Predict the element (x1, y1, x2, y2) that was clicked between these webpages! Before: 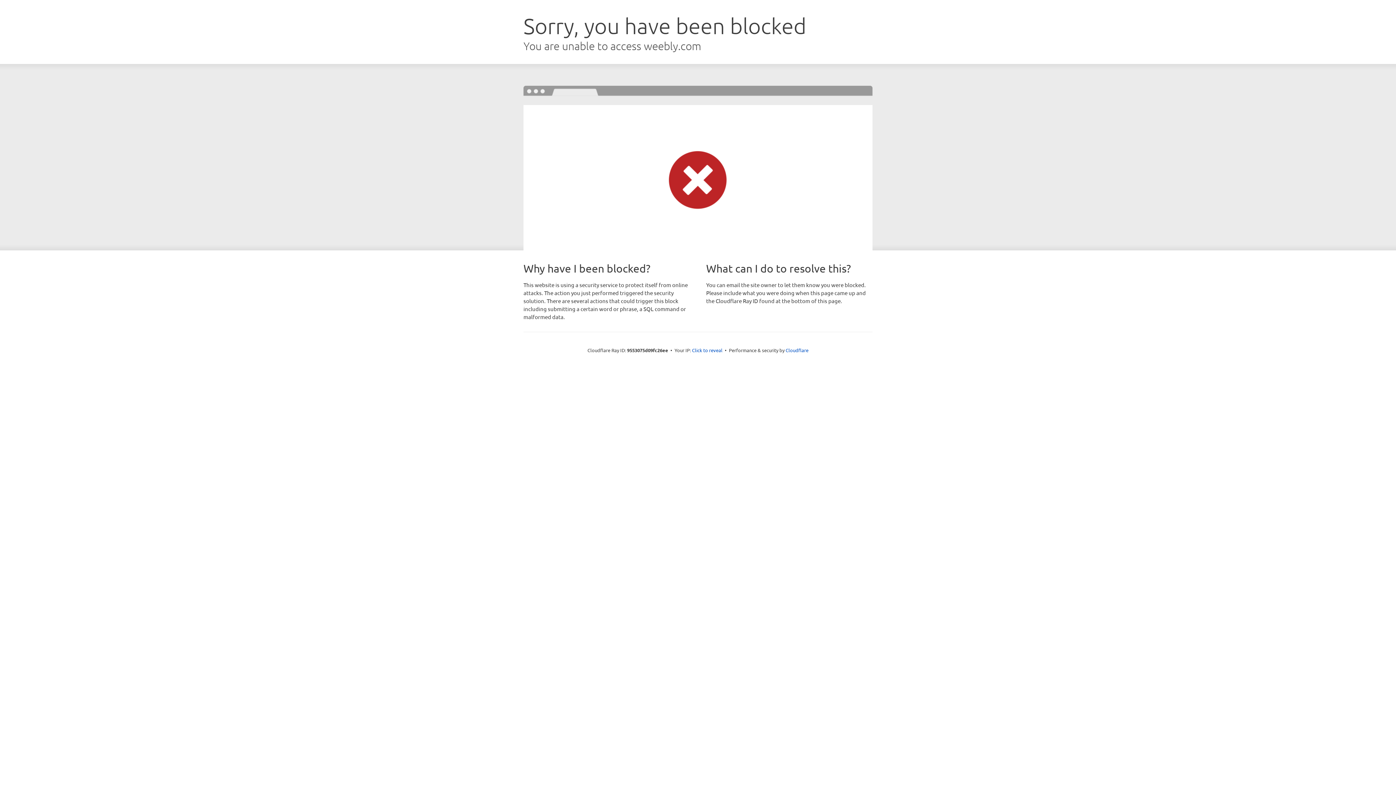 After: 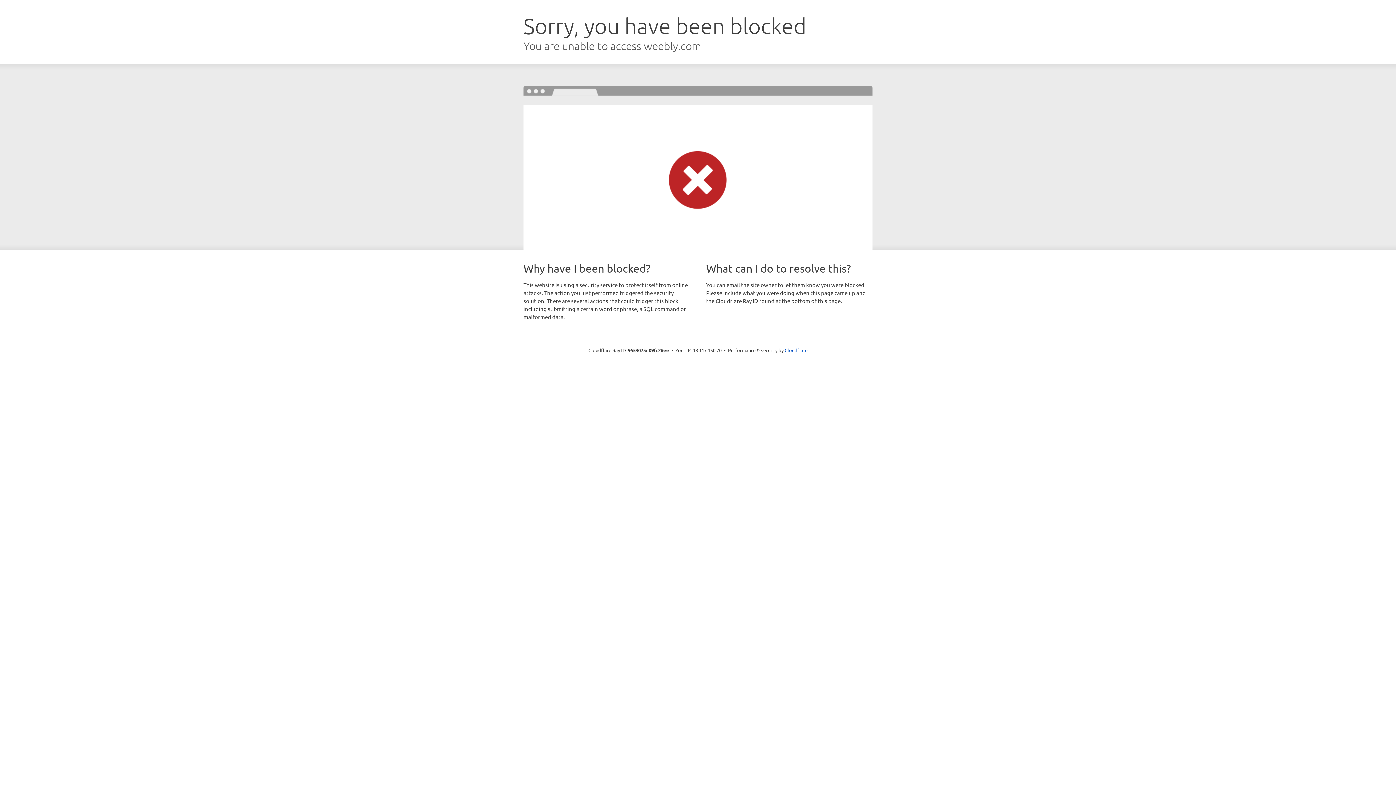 Action: bbox: (692, 346, 722, 353) label: Click to reveal